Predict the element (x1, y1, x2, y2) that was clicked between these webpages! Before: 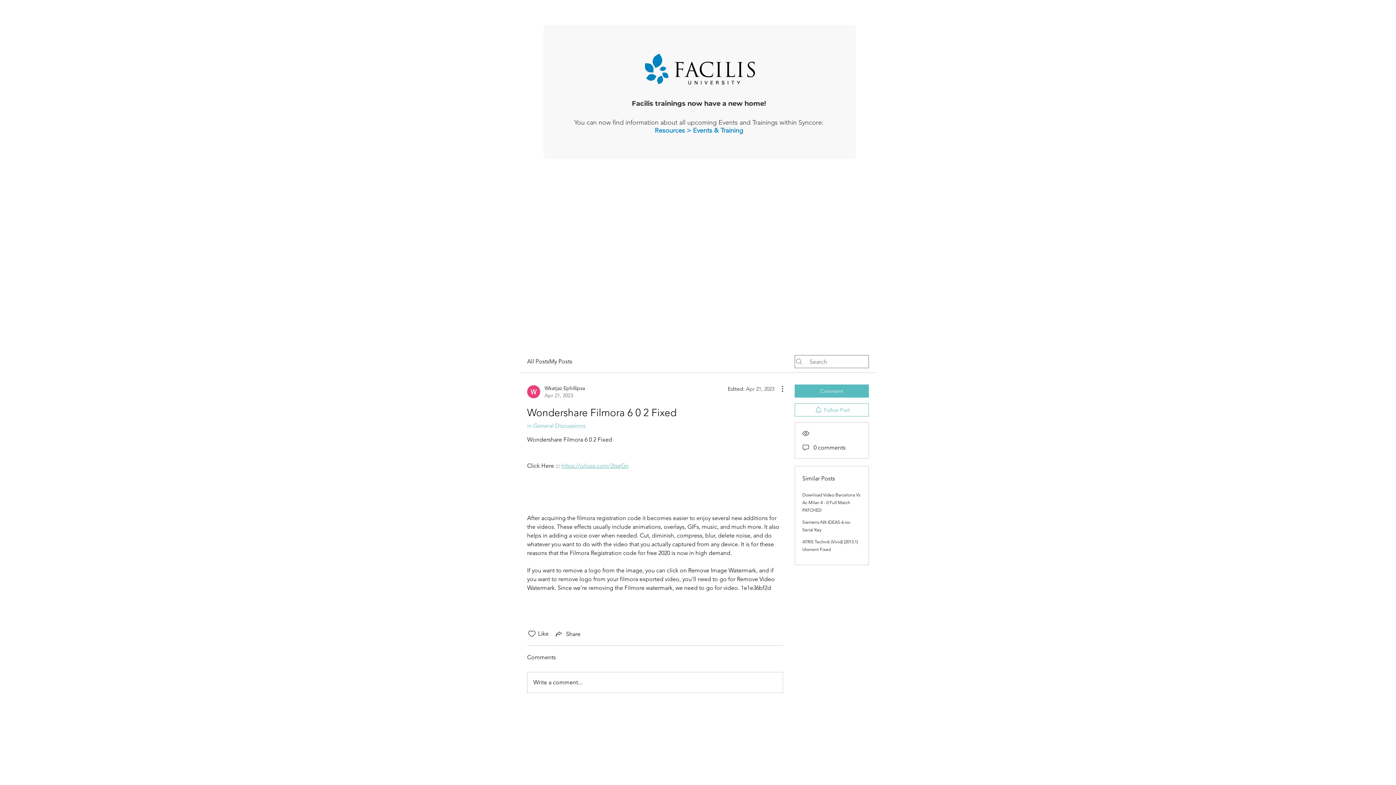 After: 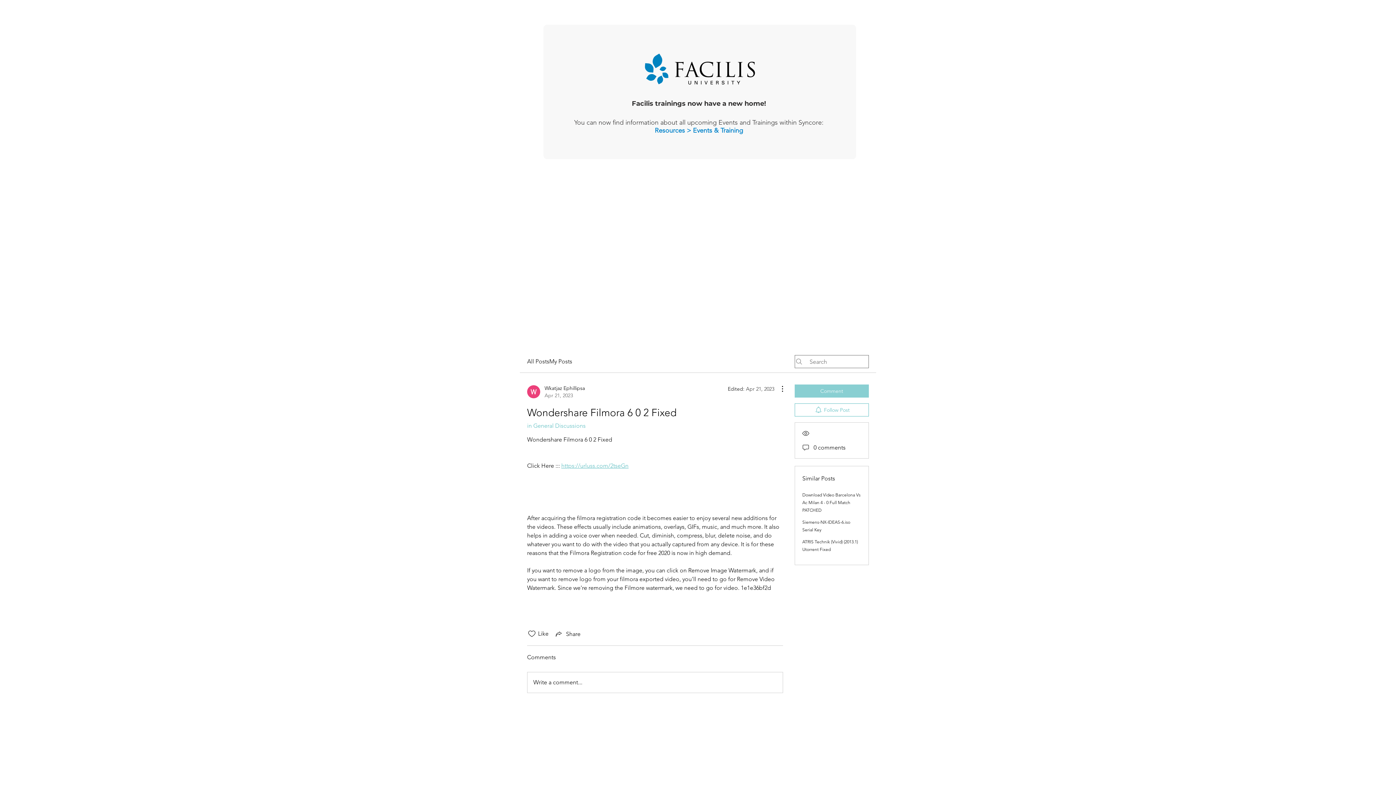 Action: bbox: (794, 384, 869, 397) label: Comment